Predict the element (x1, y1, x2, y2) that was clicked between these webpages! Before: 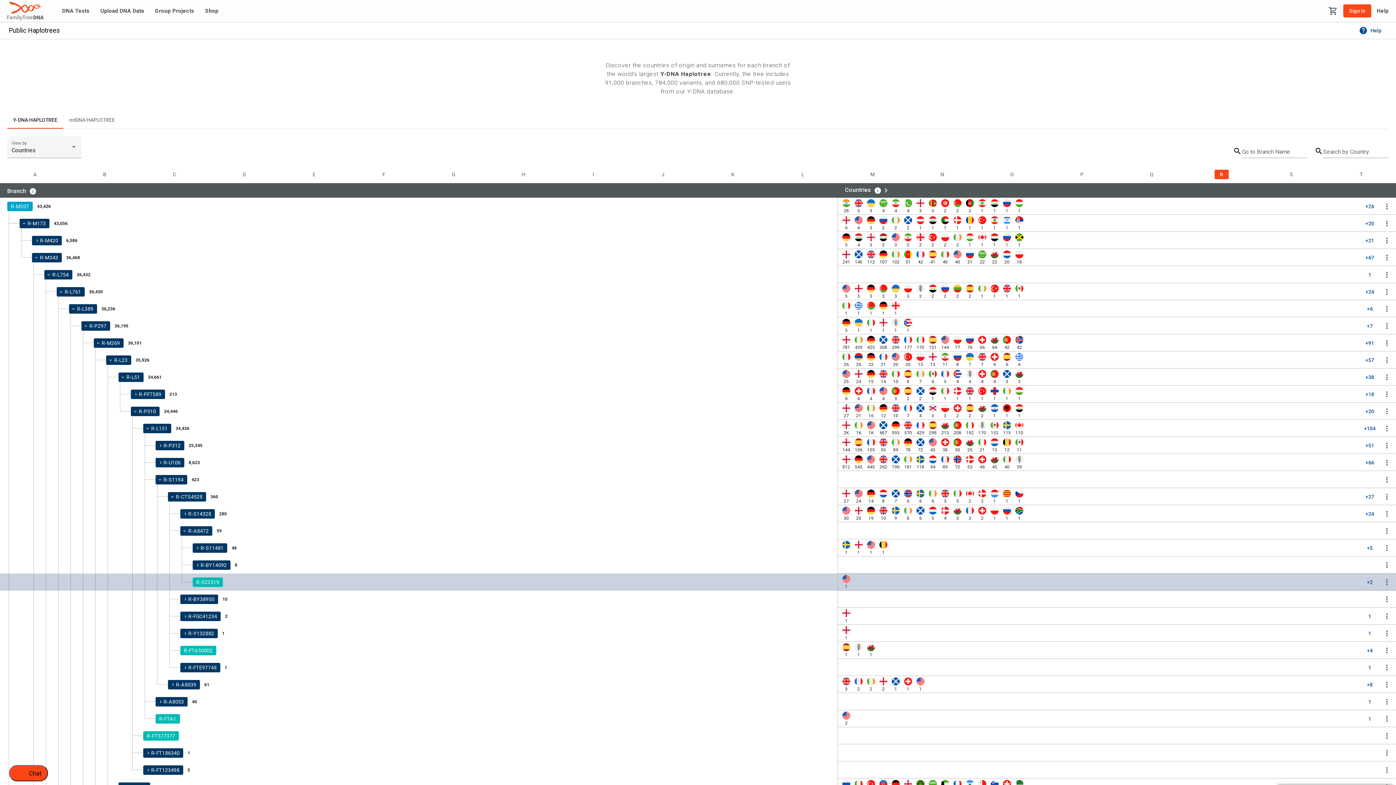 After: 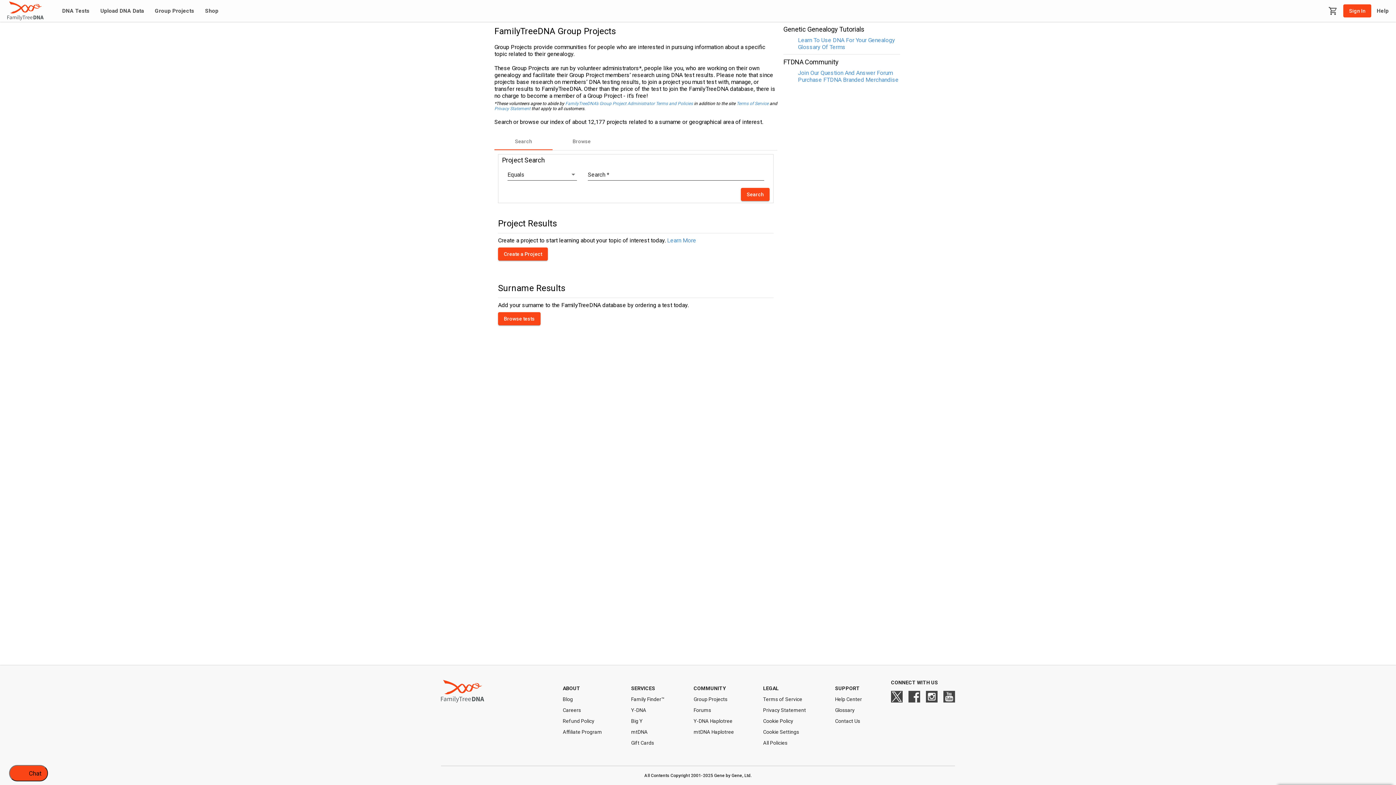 Action: bbox: (693, 697, 734, 702) label: Group Projects